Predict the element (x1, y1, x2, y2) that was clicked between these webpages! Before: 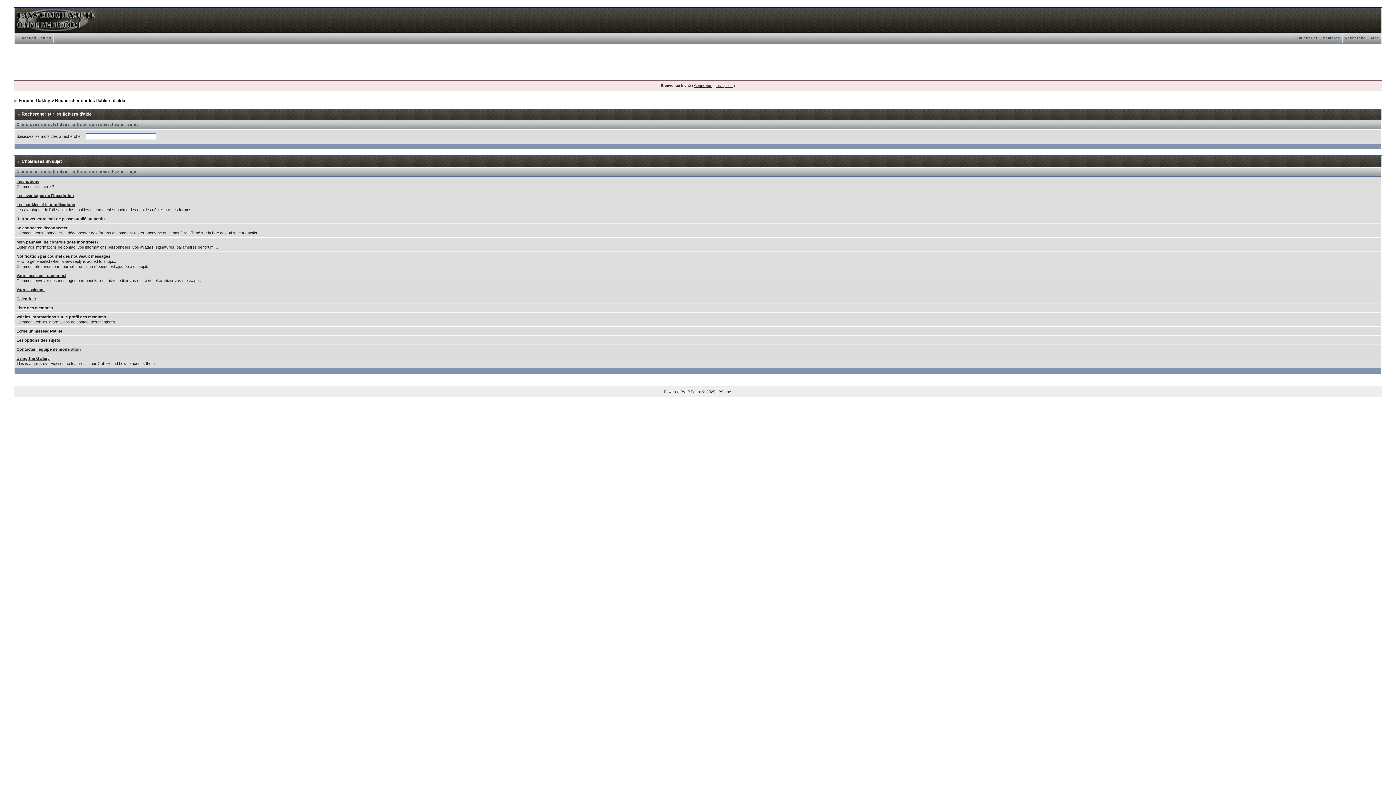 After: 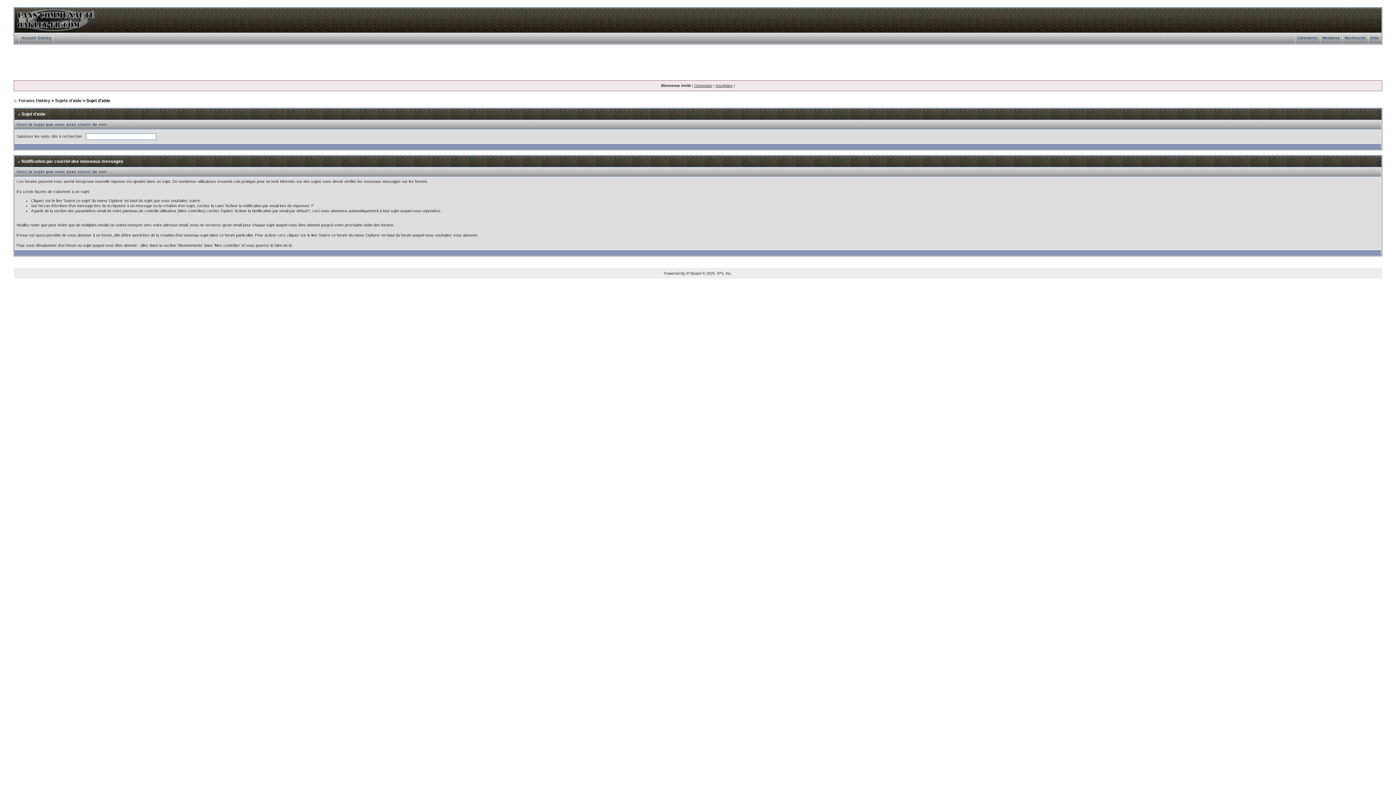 Action: label: Notification par courriel des nouveaux messages bbox: (16, 254, 110, 258)